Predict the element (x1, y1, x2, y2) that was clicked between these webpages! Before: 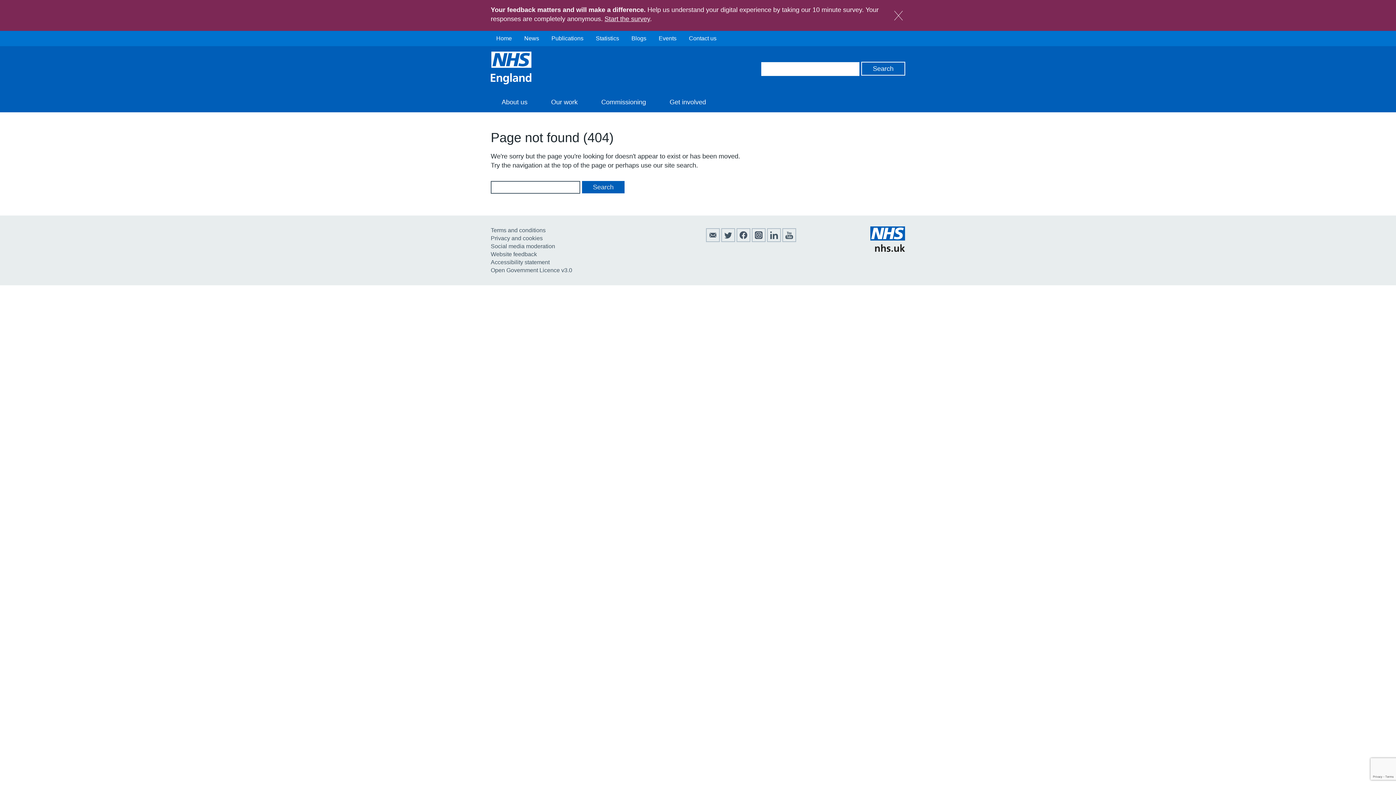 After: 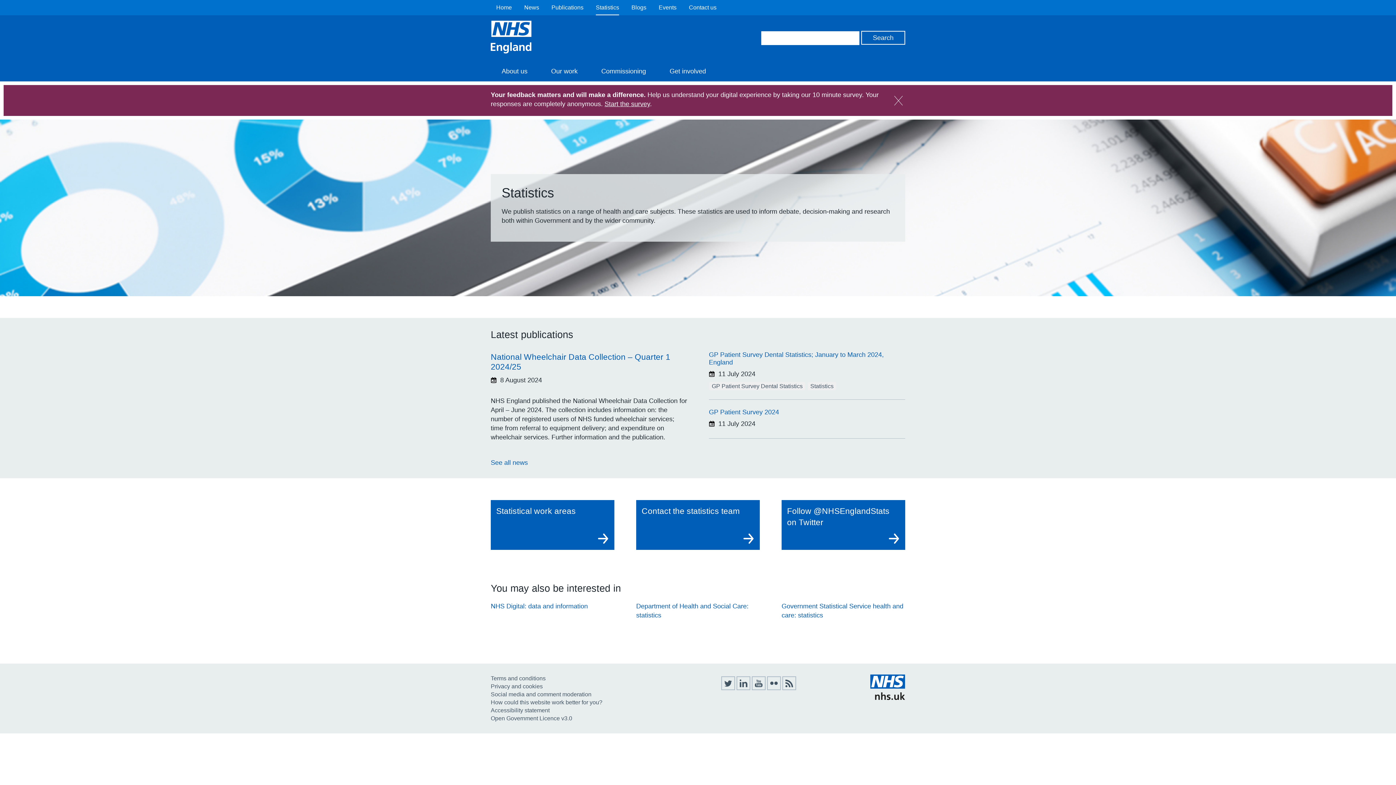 Action: label: Statistics bbox: (596, 34, 619, 42)